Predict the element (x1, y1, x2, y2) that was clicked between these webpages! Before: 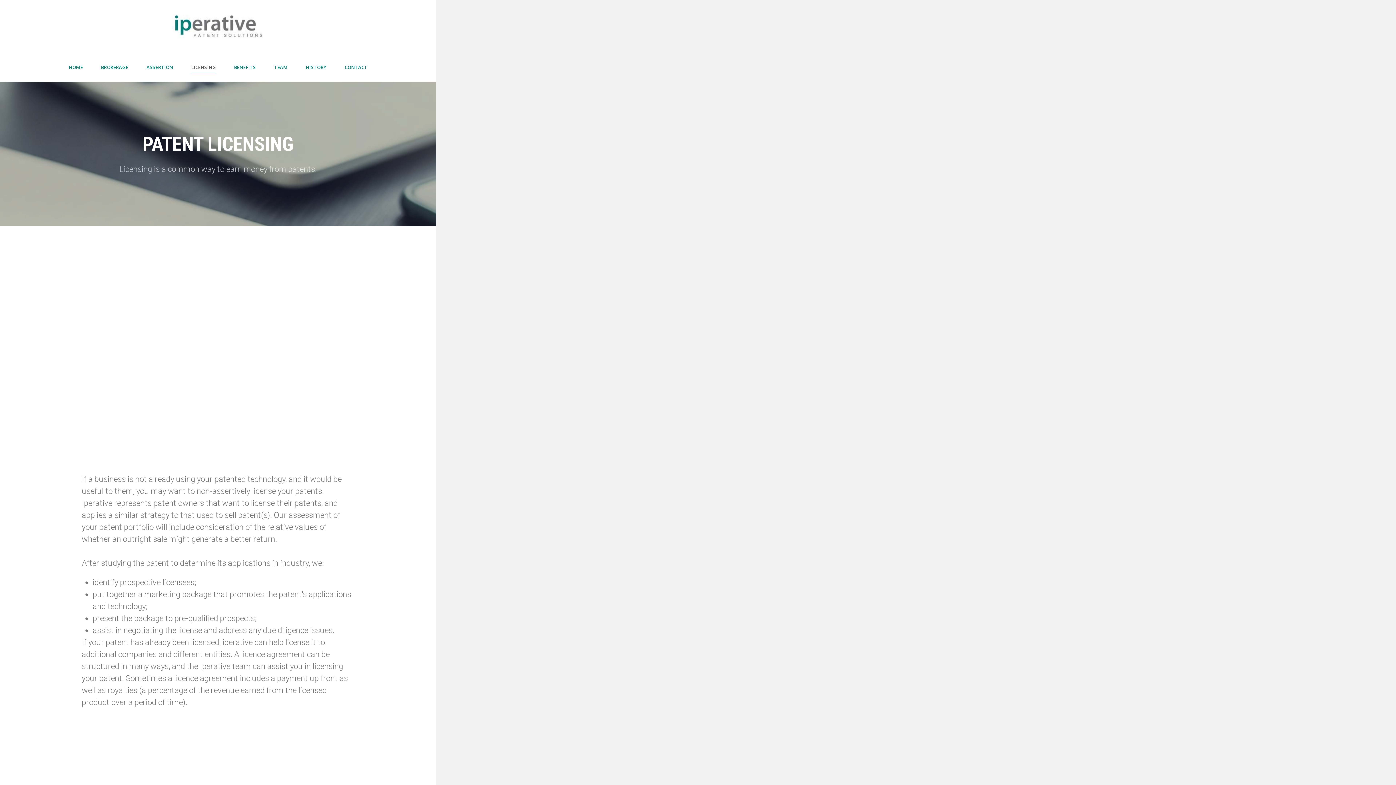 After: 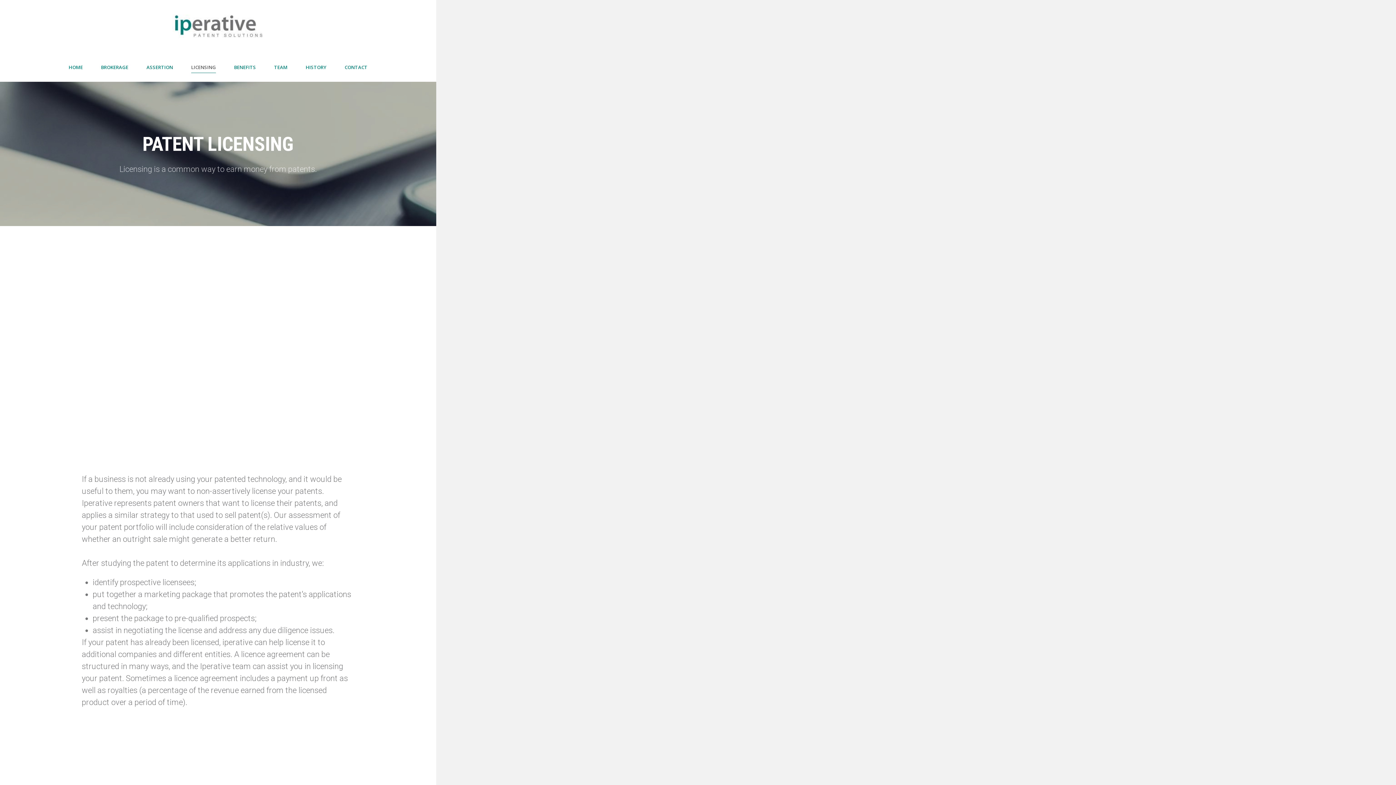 Action: bbox: (412, 759, 421, 771)